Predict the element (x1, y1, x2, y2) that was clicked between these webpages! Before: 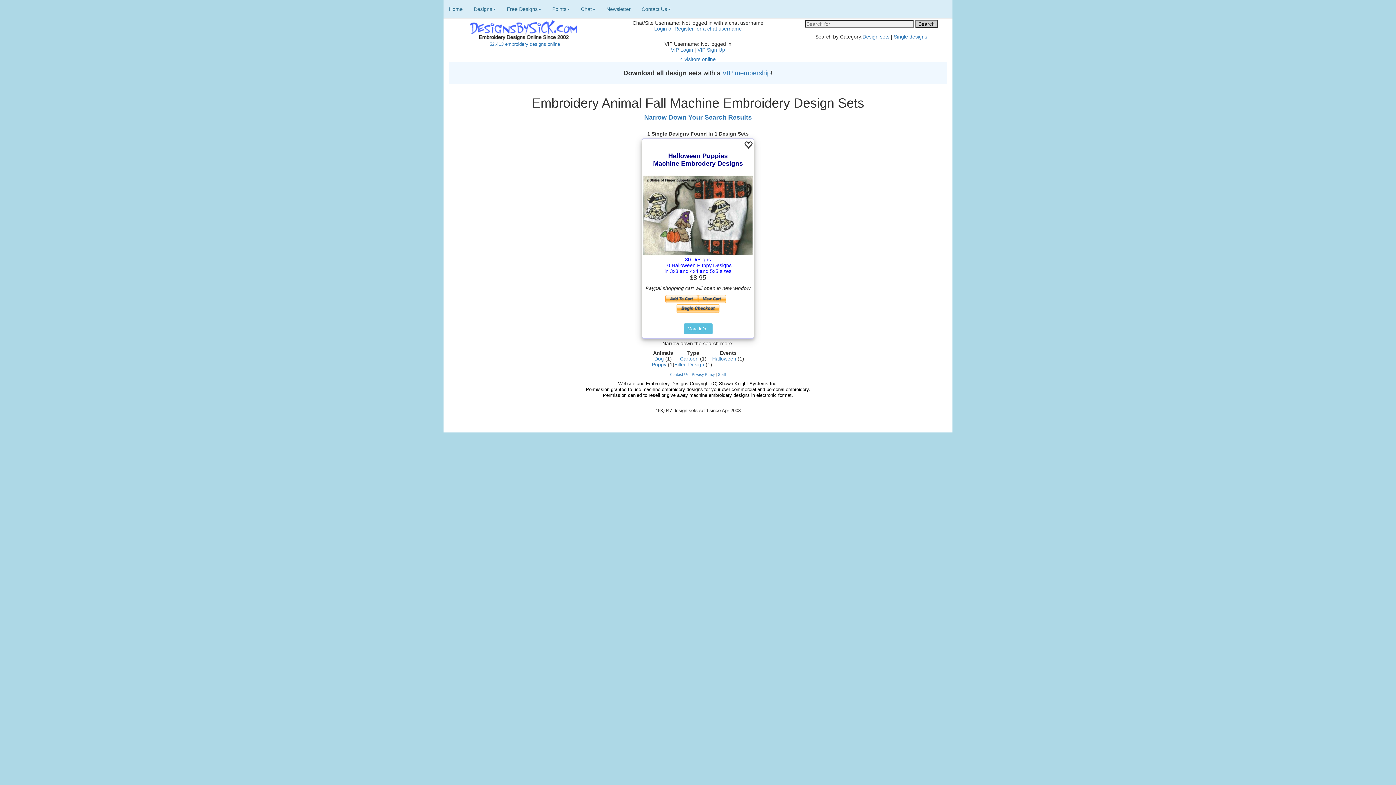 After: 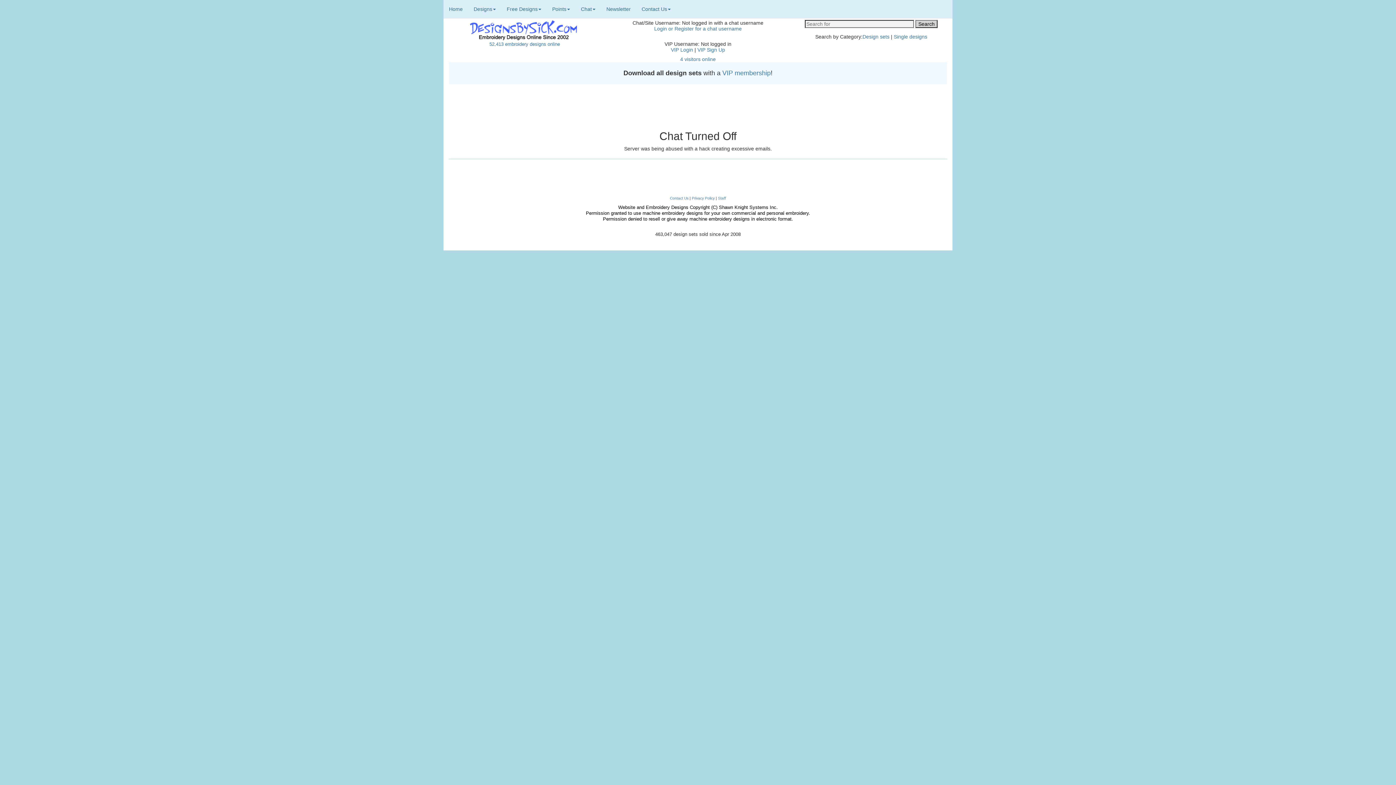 Action: bbox: (718, 372, 726, 376) label: Staff